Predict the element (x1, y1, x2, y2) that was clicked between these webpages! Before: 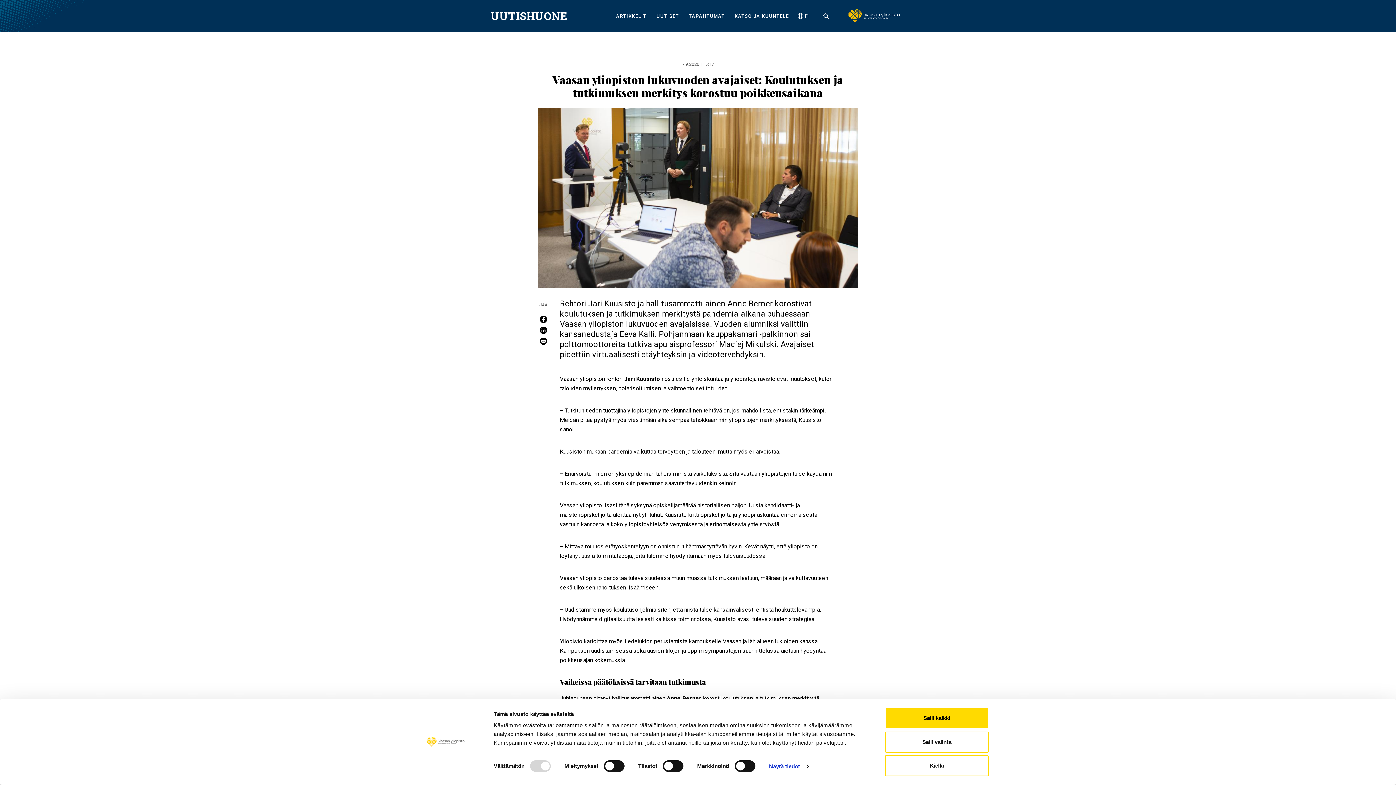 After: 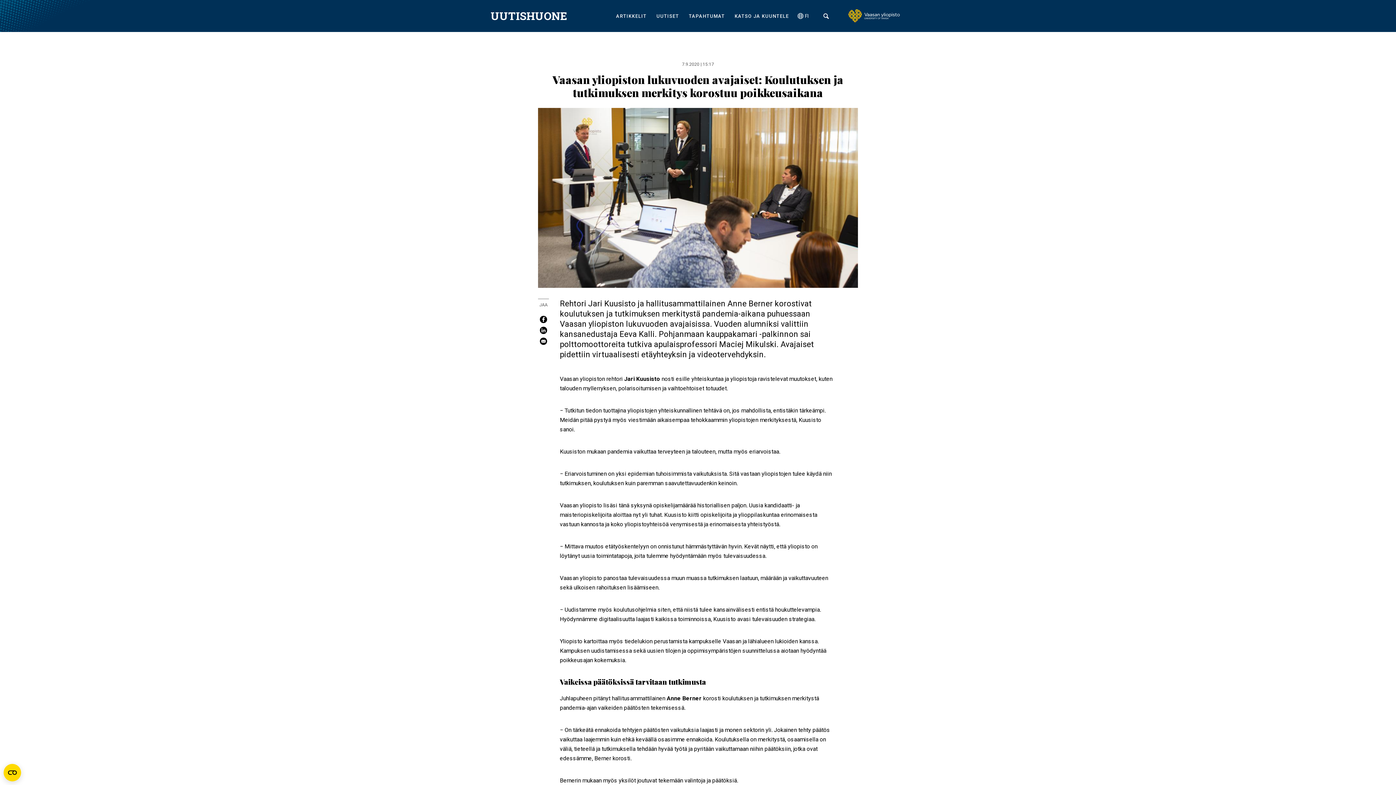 Action: bbox: (885, 731, 989, 752) label: Salli valinta